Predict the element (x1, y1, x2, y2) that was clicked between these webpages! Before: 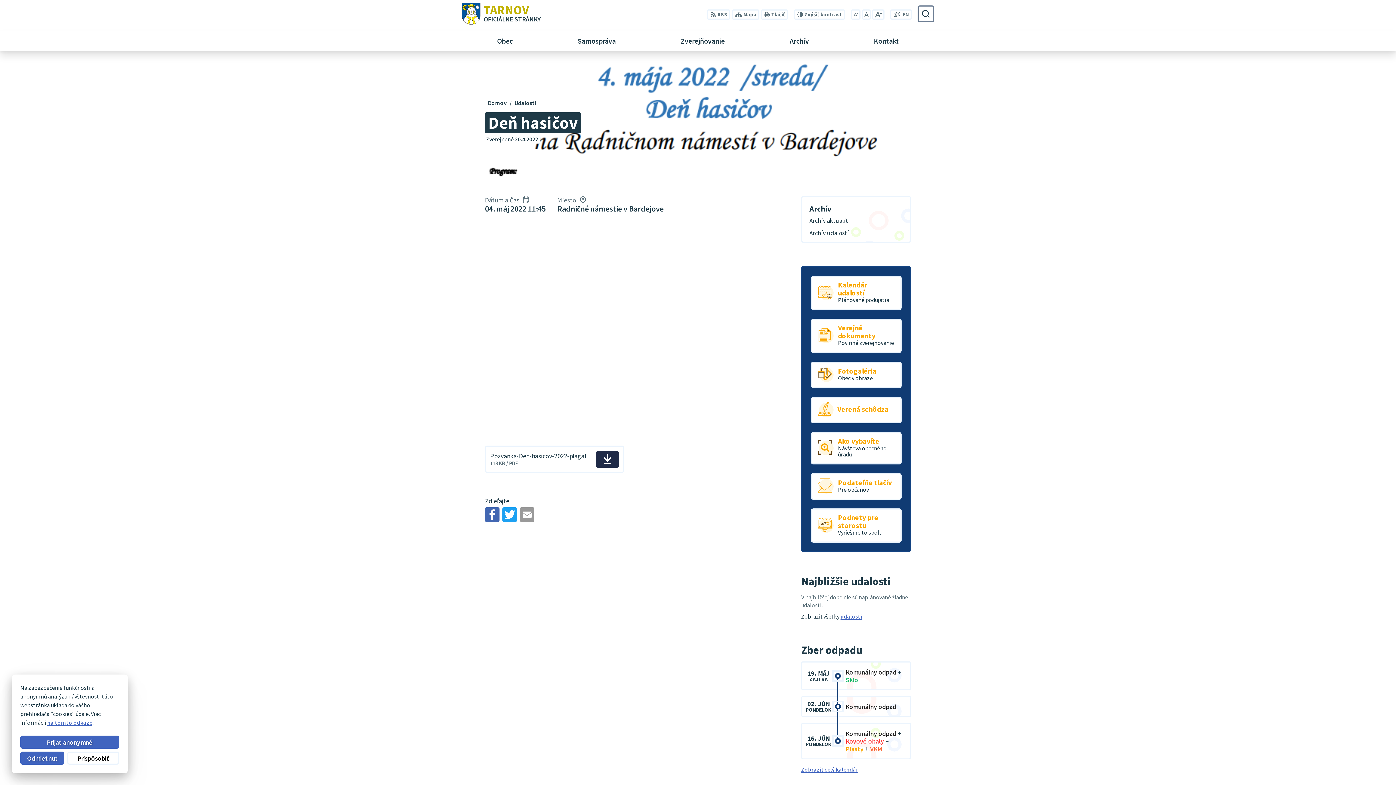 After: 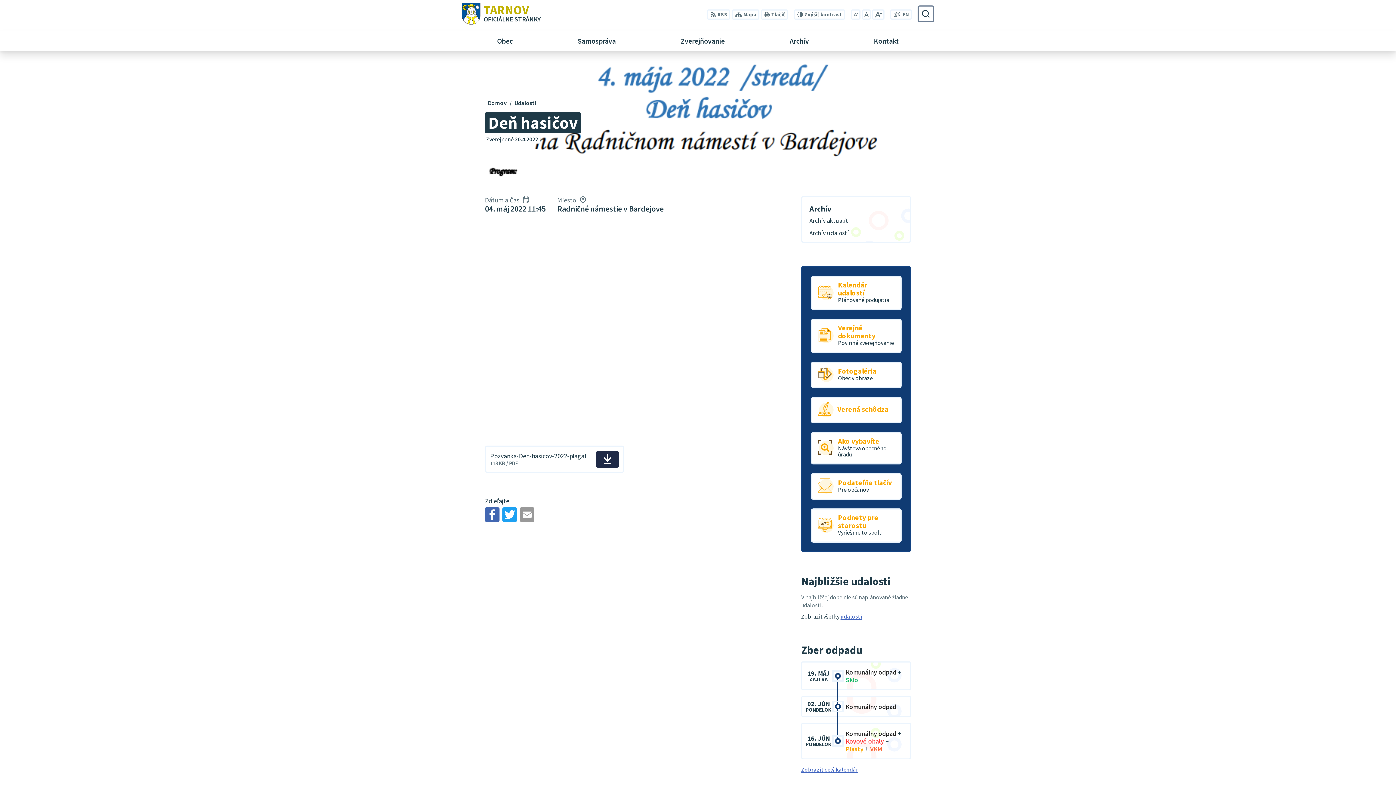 Action: label: Prijať anonymné bbox: (20, 736, 119, 749)